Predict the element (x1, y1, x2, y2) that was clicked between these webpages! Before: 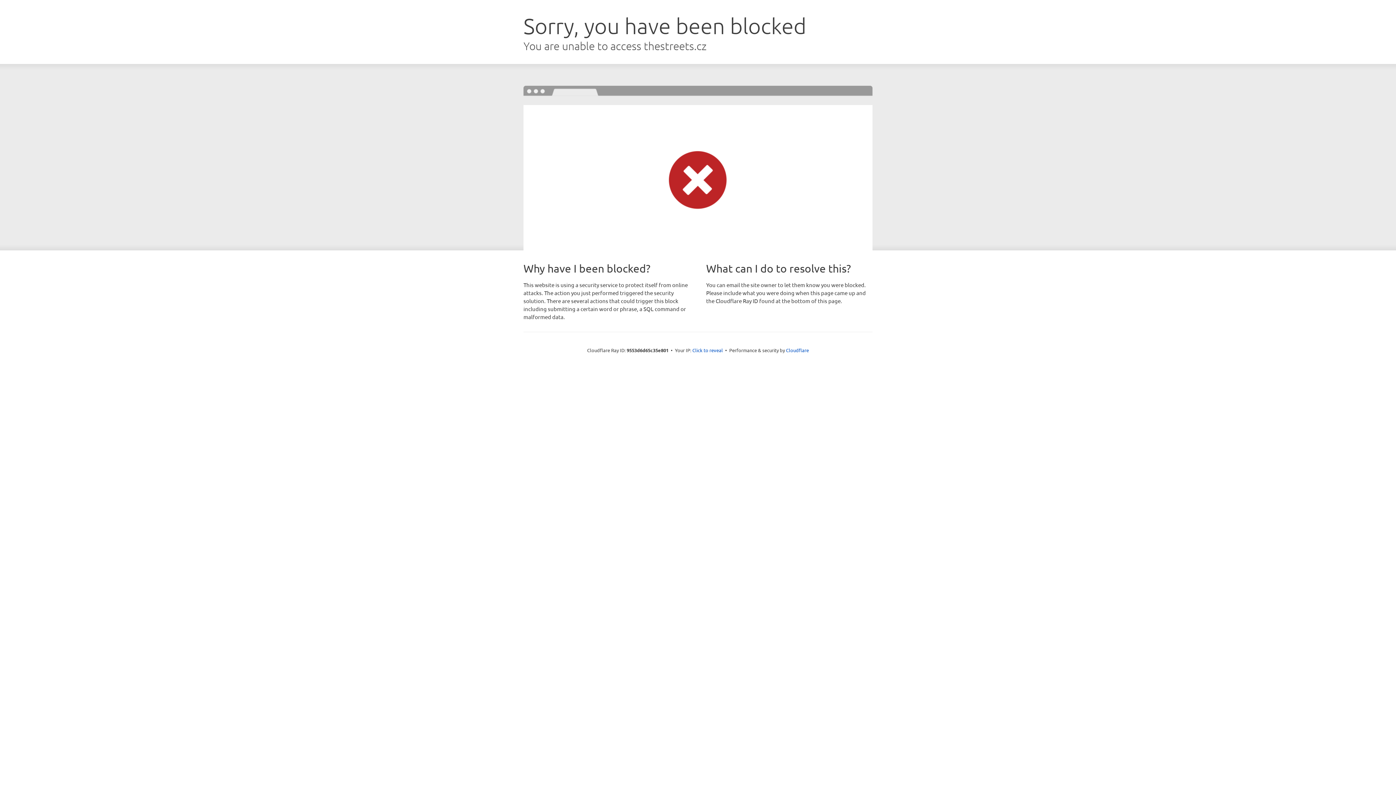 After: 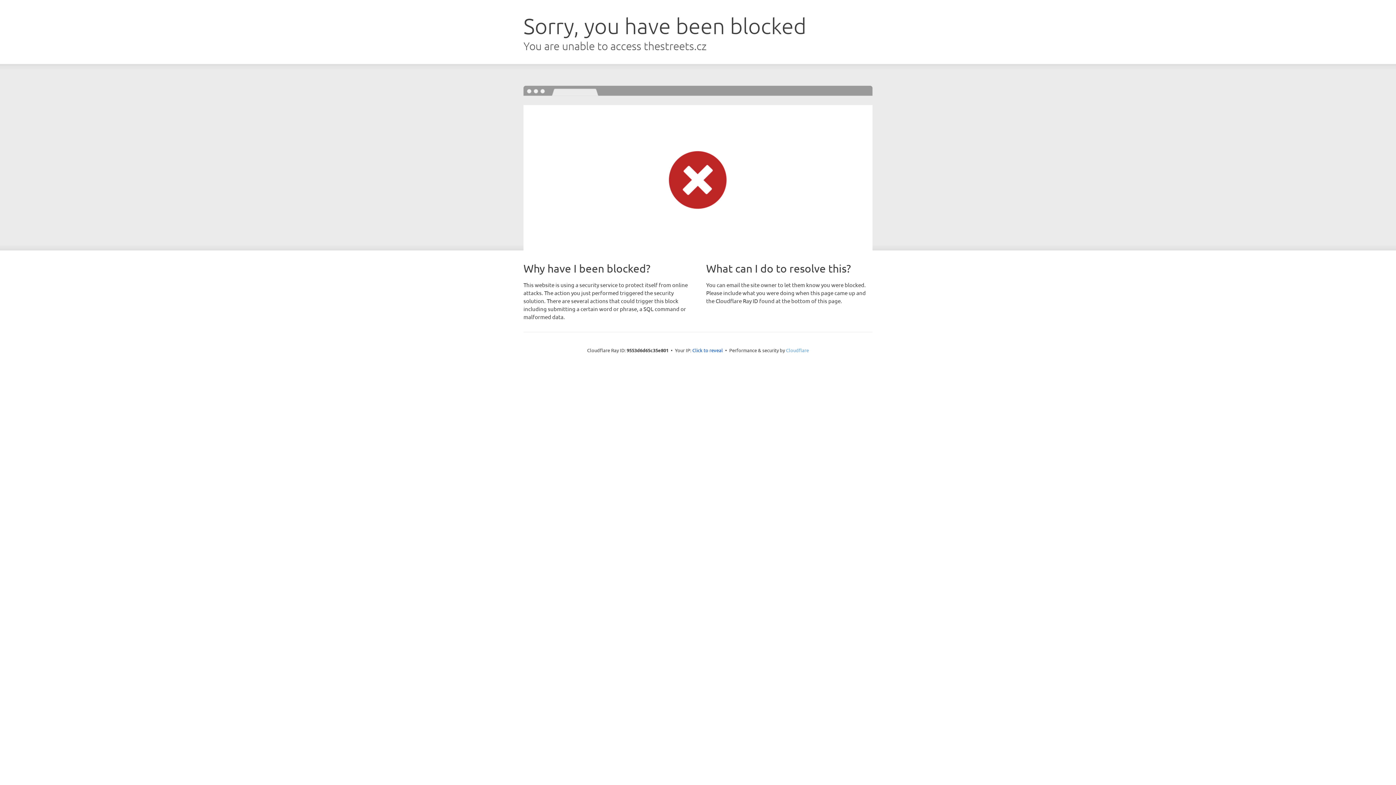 Action: bbox: (786, 347, 809, 353) label: Cloudflare